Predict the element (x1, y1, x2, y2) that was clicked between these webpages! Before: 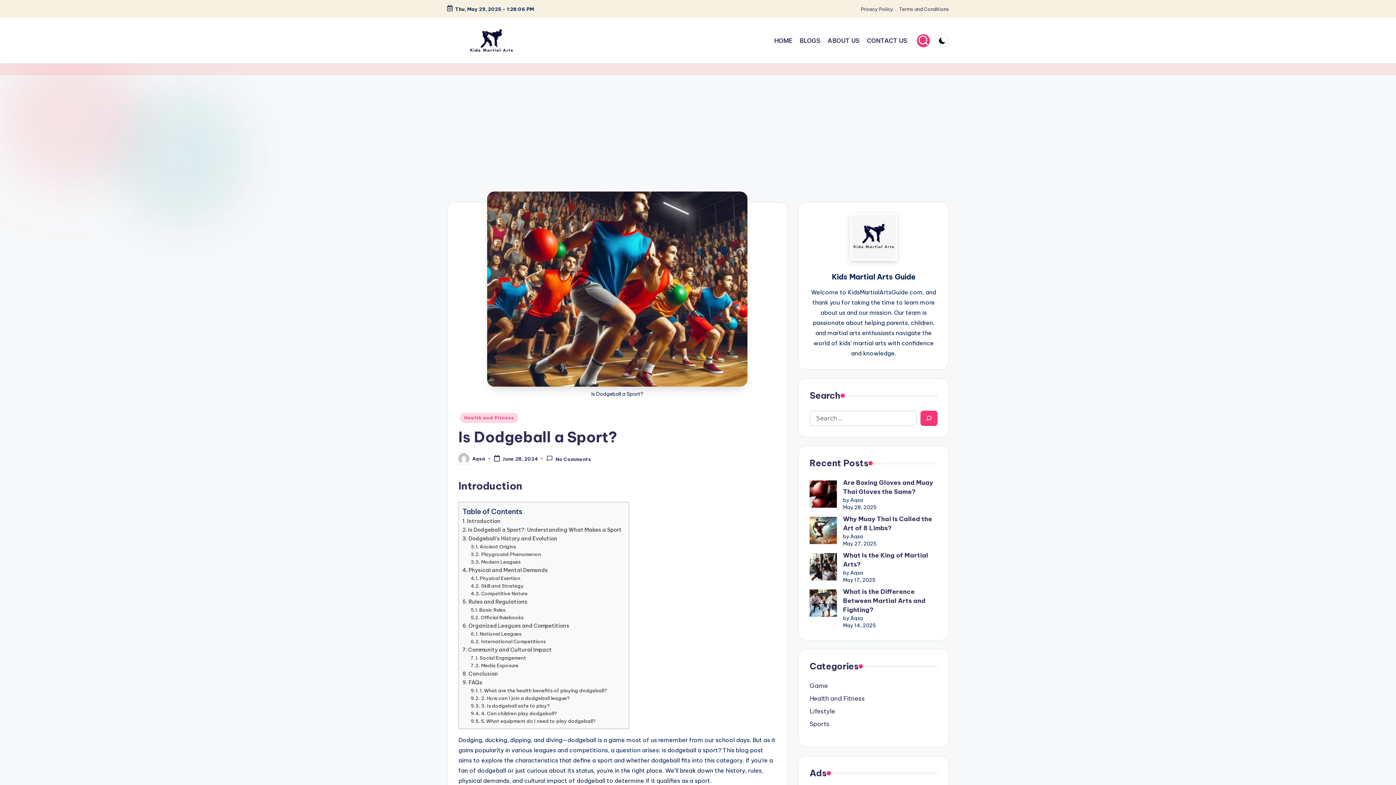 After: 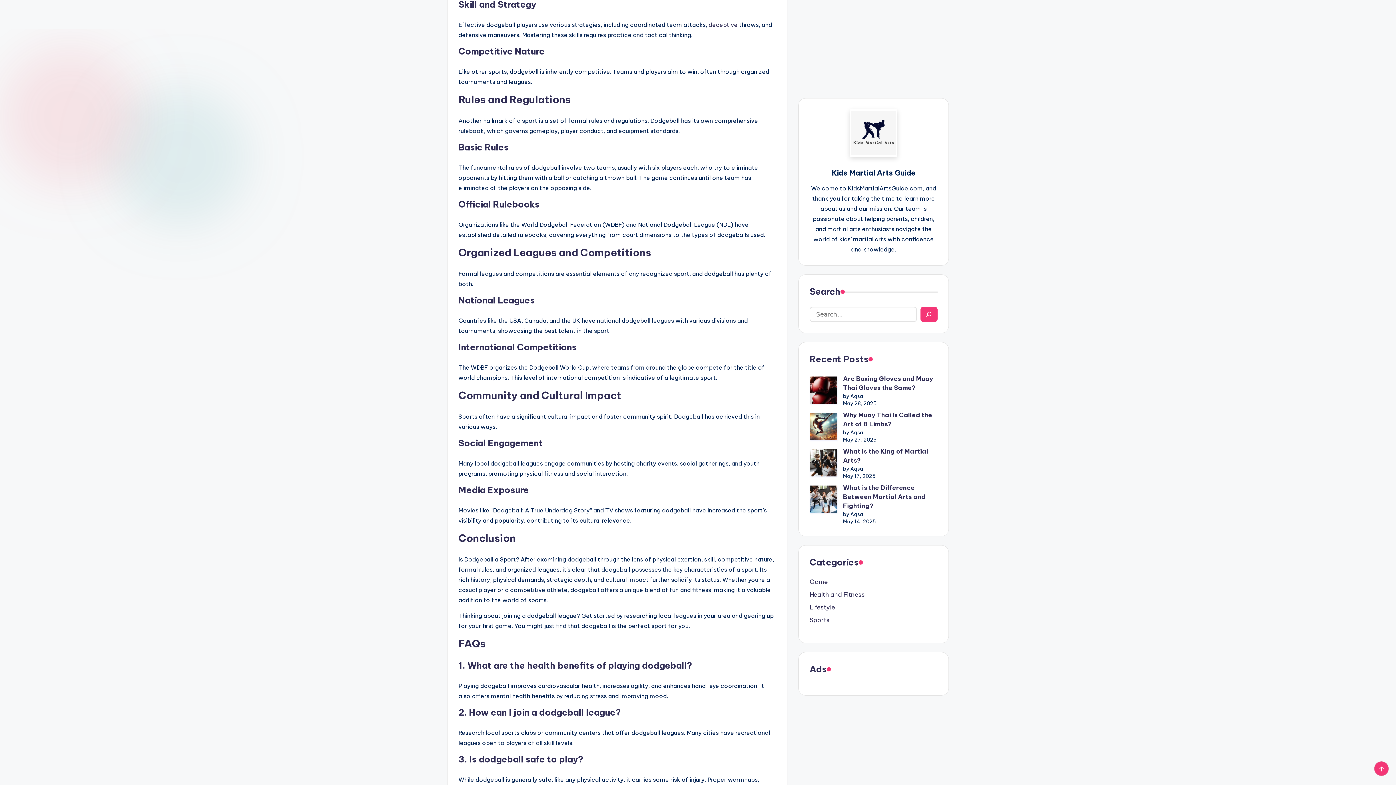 Action: bbox: (470, 590, 527, 597) label: Competitive Nature